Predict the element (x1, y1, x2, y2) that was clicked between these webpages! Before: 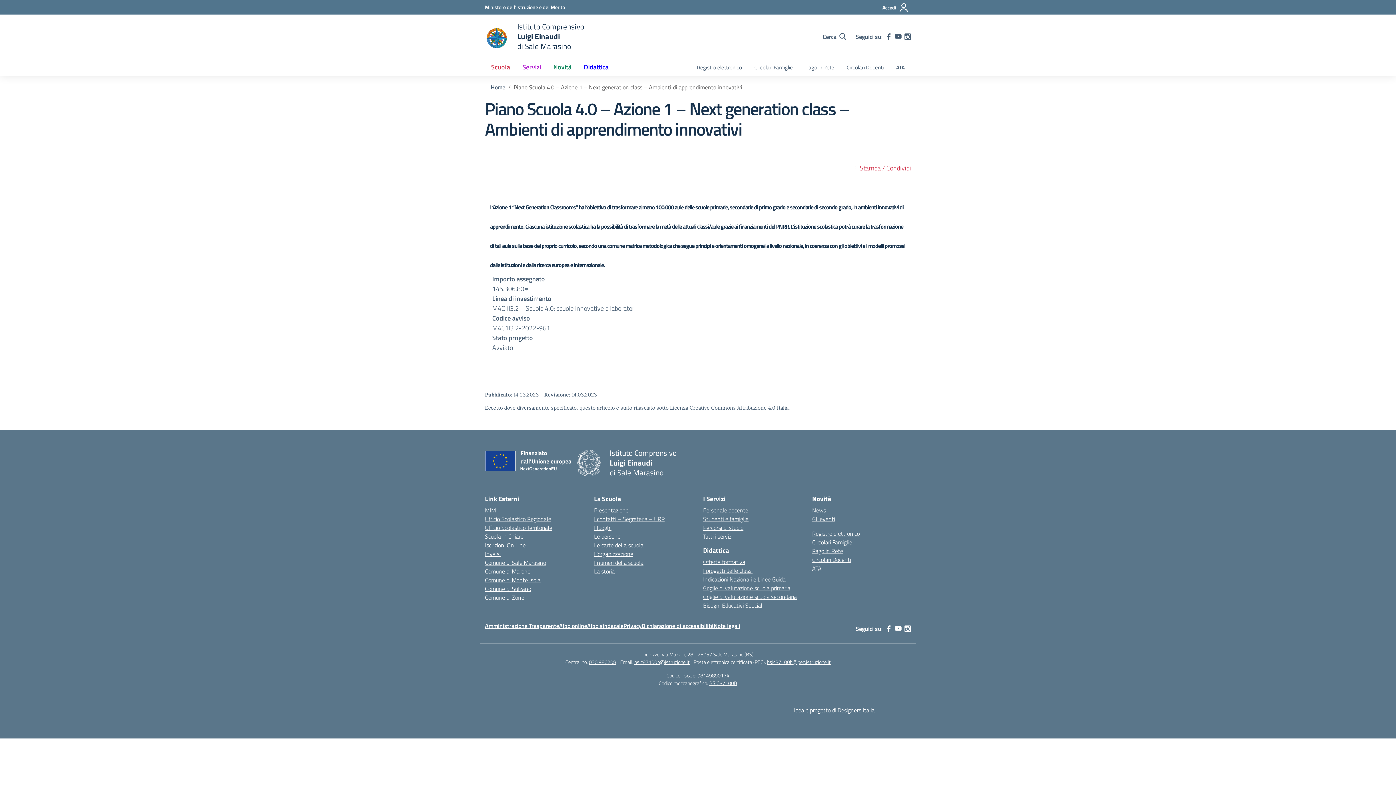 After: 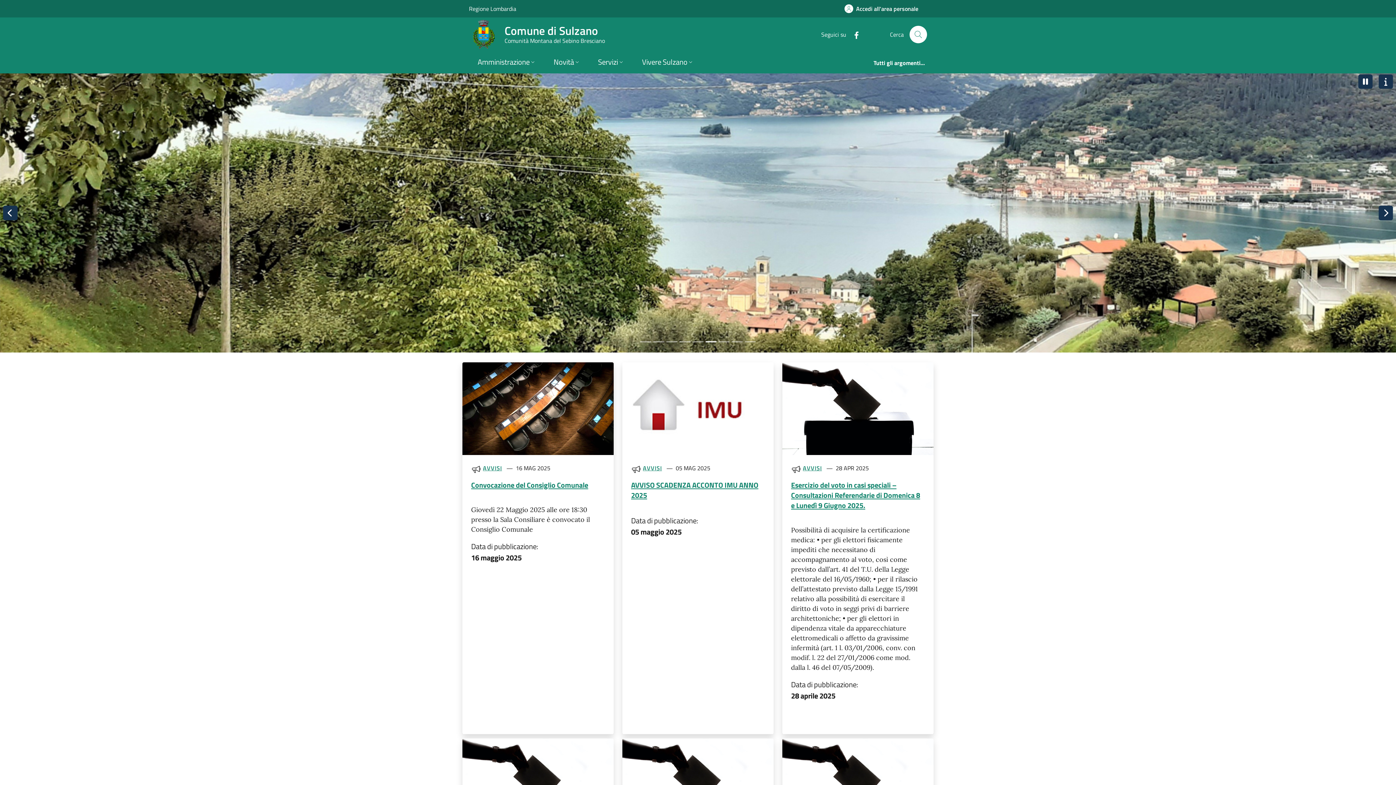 Action: label: Comune di Sulzano bbox: (485, 584, 531, 593)